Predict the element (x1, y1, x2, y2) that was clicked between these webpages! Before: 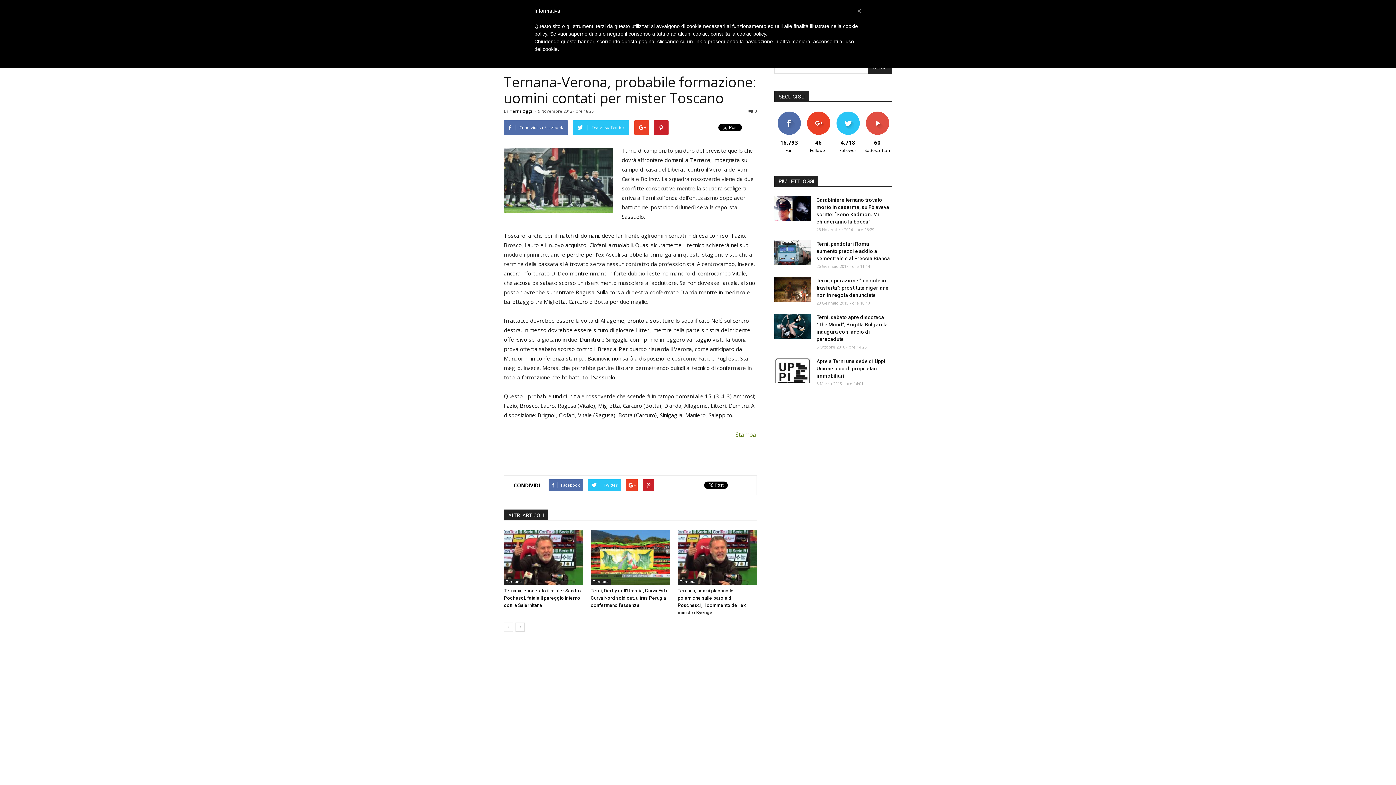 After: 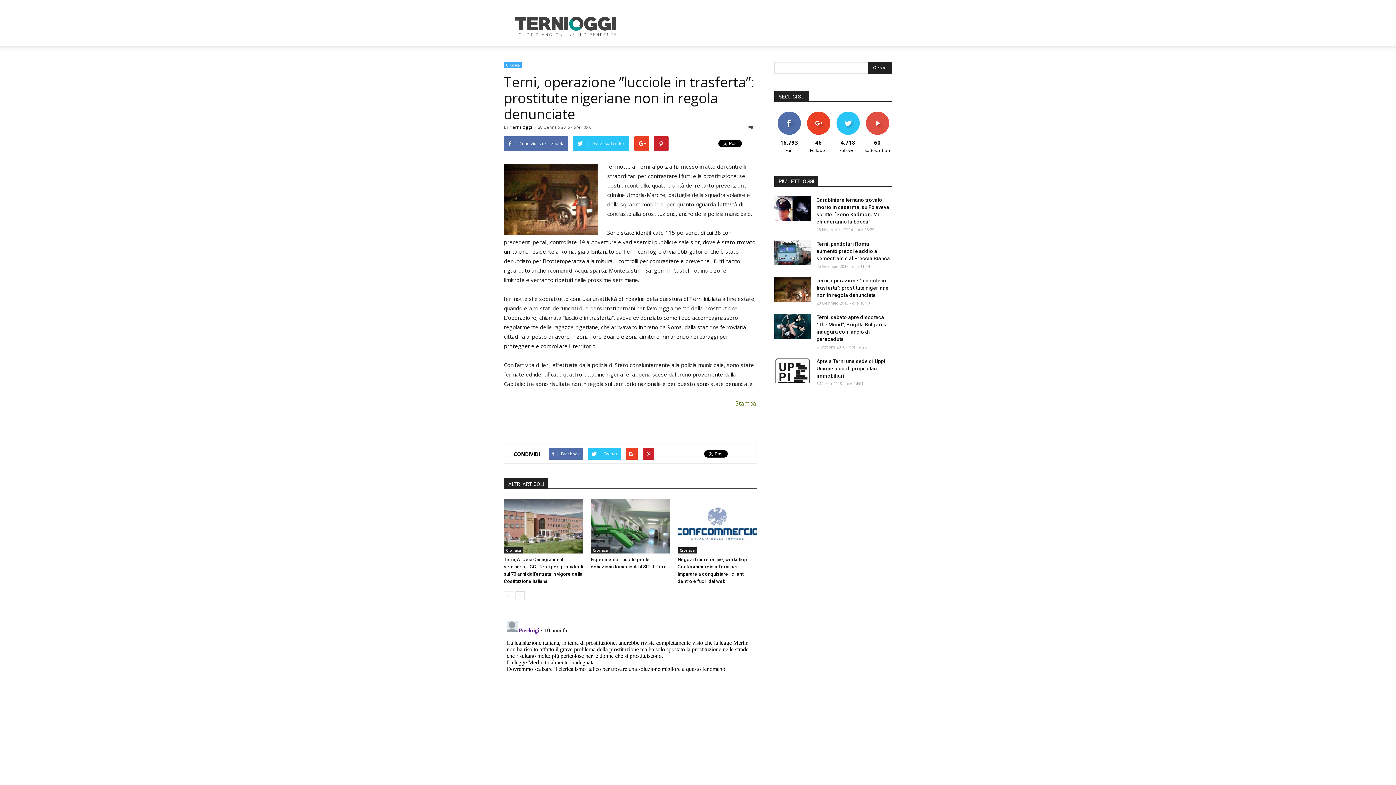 Action: bbox: (816, 277, 888, 298) label: Terni, operazione ”lucciole in trasferta”: prostitute nigeriane non in regola denunciate